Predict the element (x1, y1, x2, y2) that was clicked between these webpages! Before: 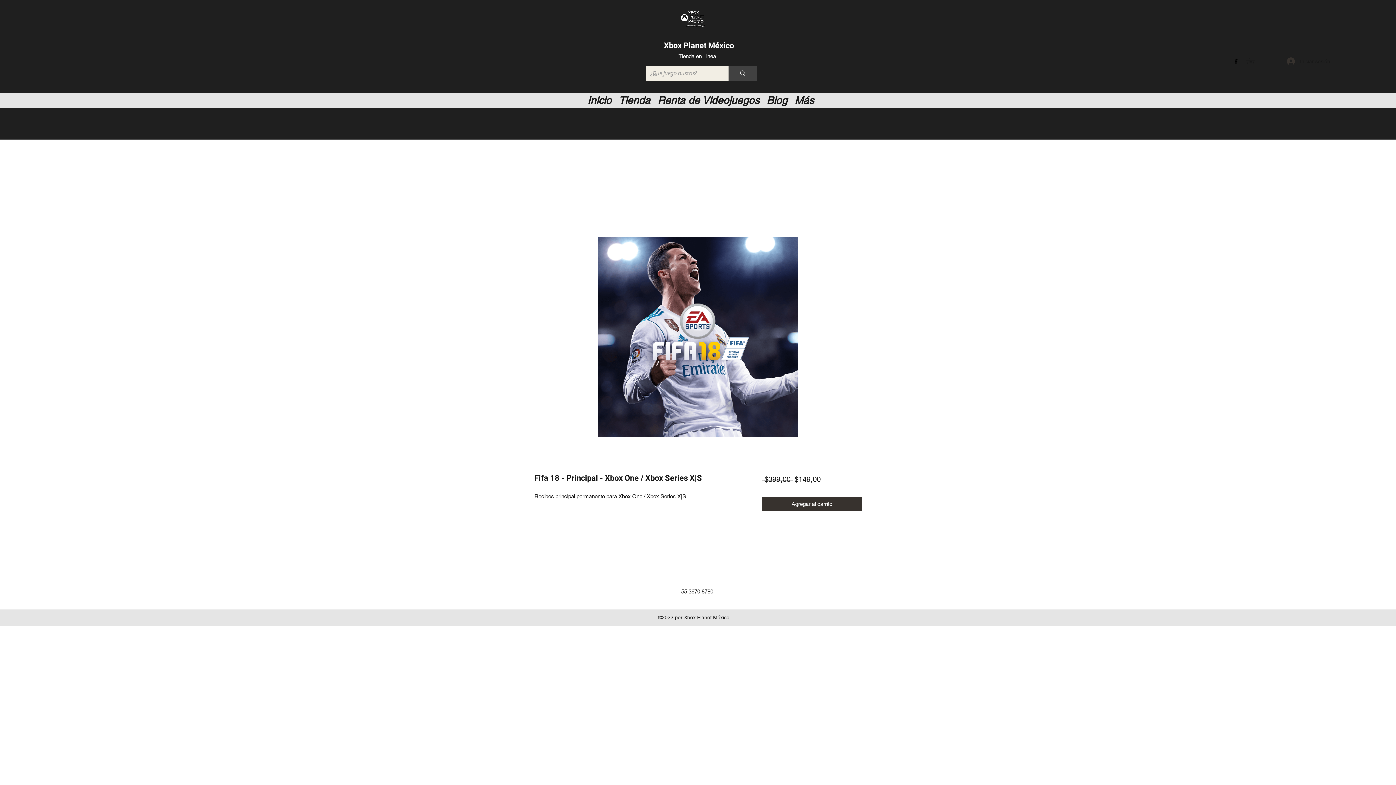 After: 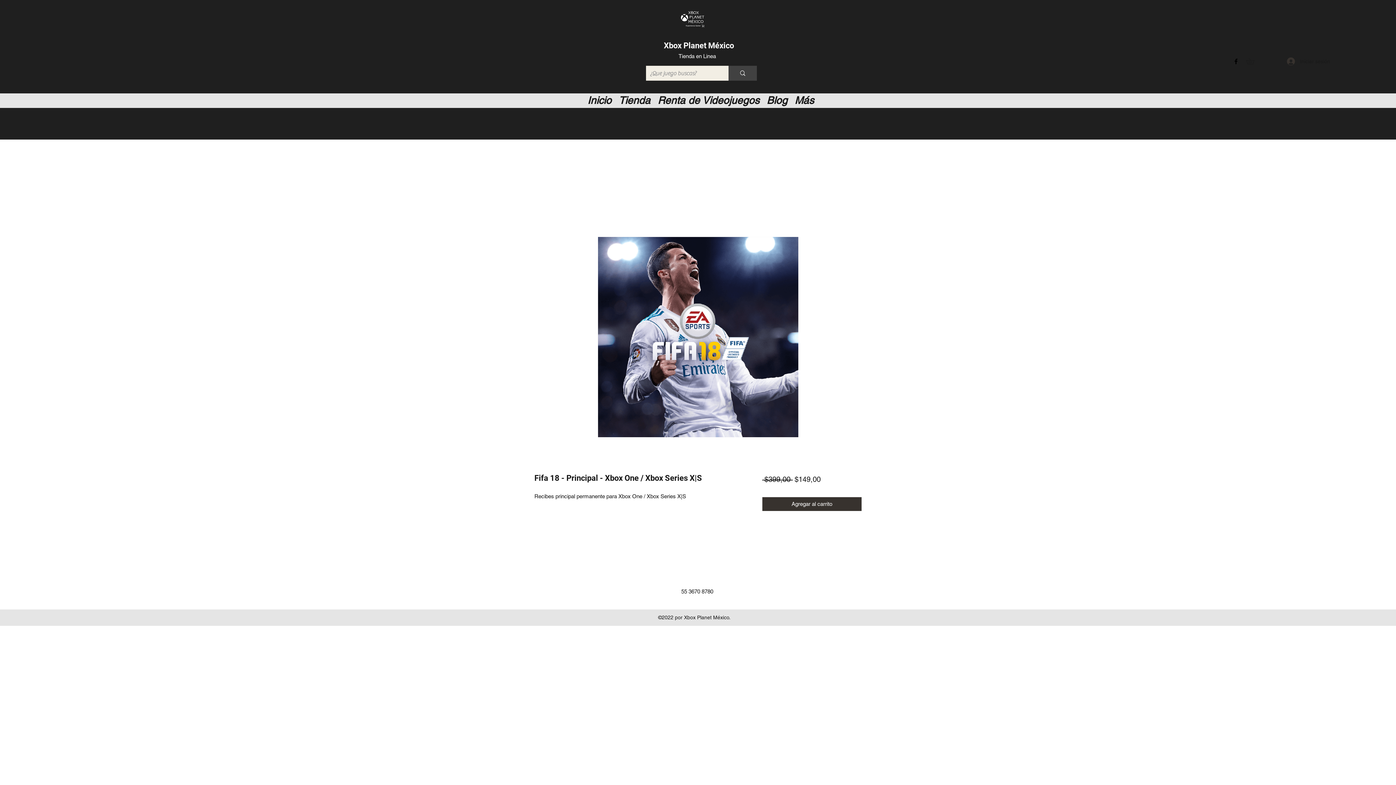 Action: bbox: (1232, 57, 1240, 65) label: Facebook